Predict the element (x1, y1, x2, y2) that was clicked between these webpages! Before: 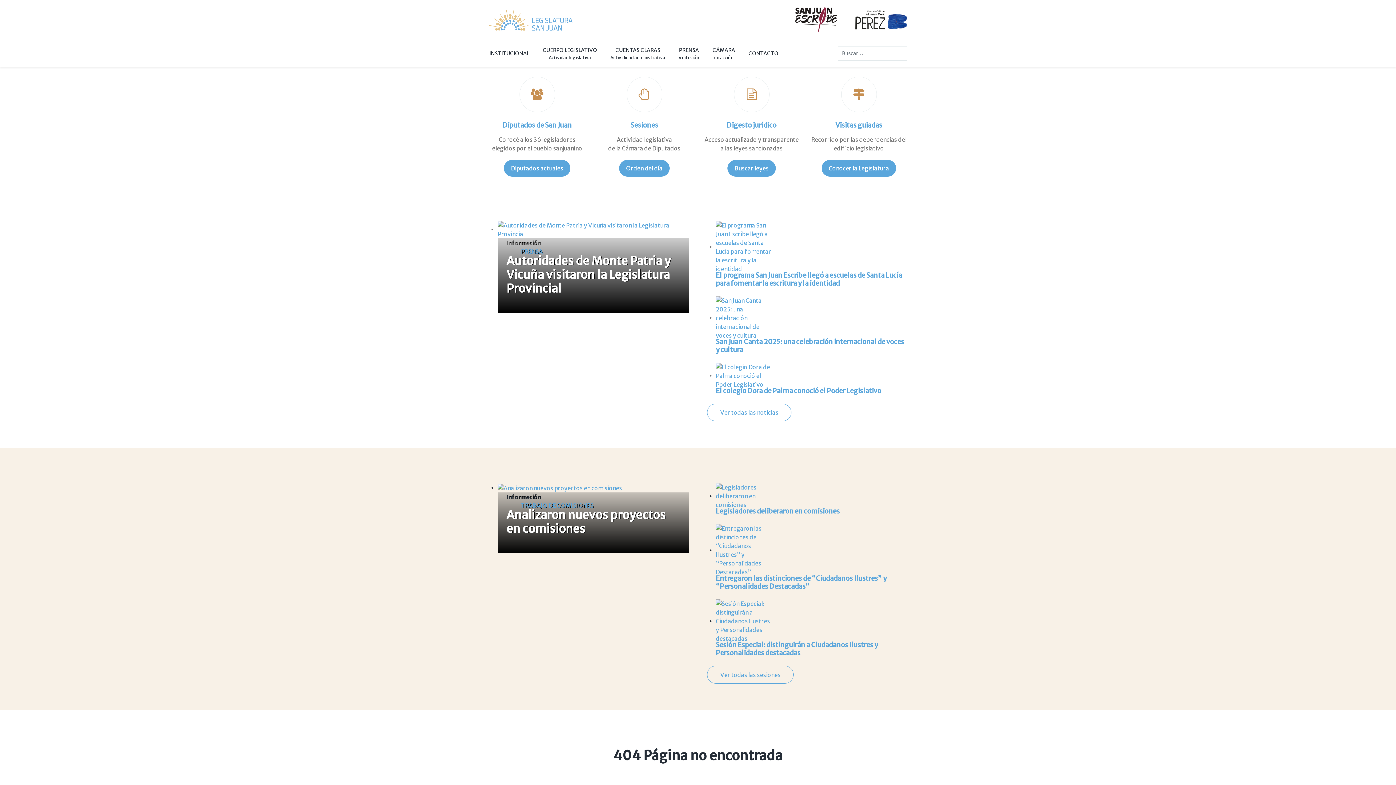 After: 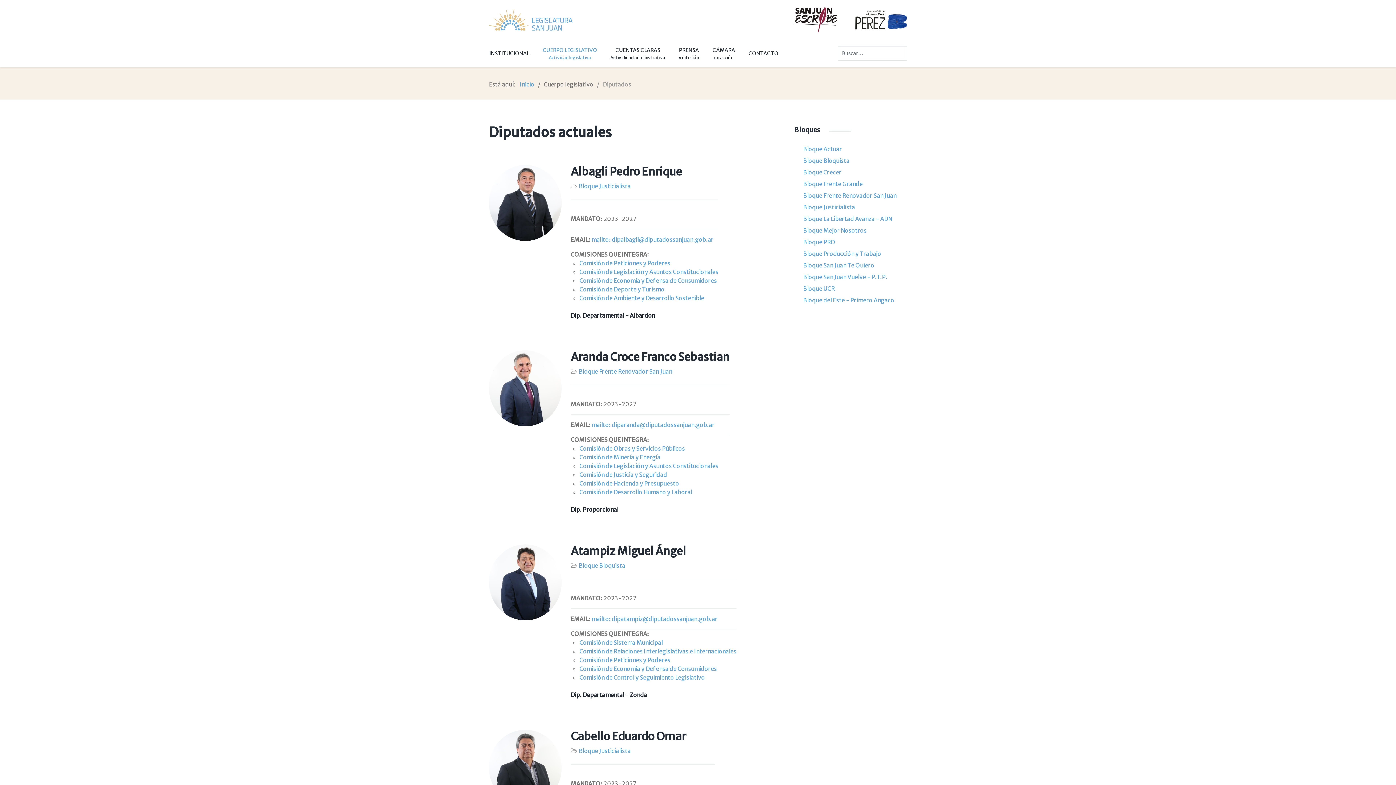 Action: bbox: (502, 120, 572, 129) label: Diputados de San Juan